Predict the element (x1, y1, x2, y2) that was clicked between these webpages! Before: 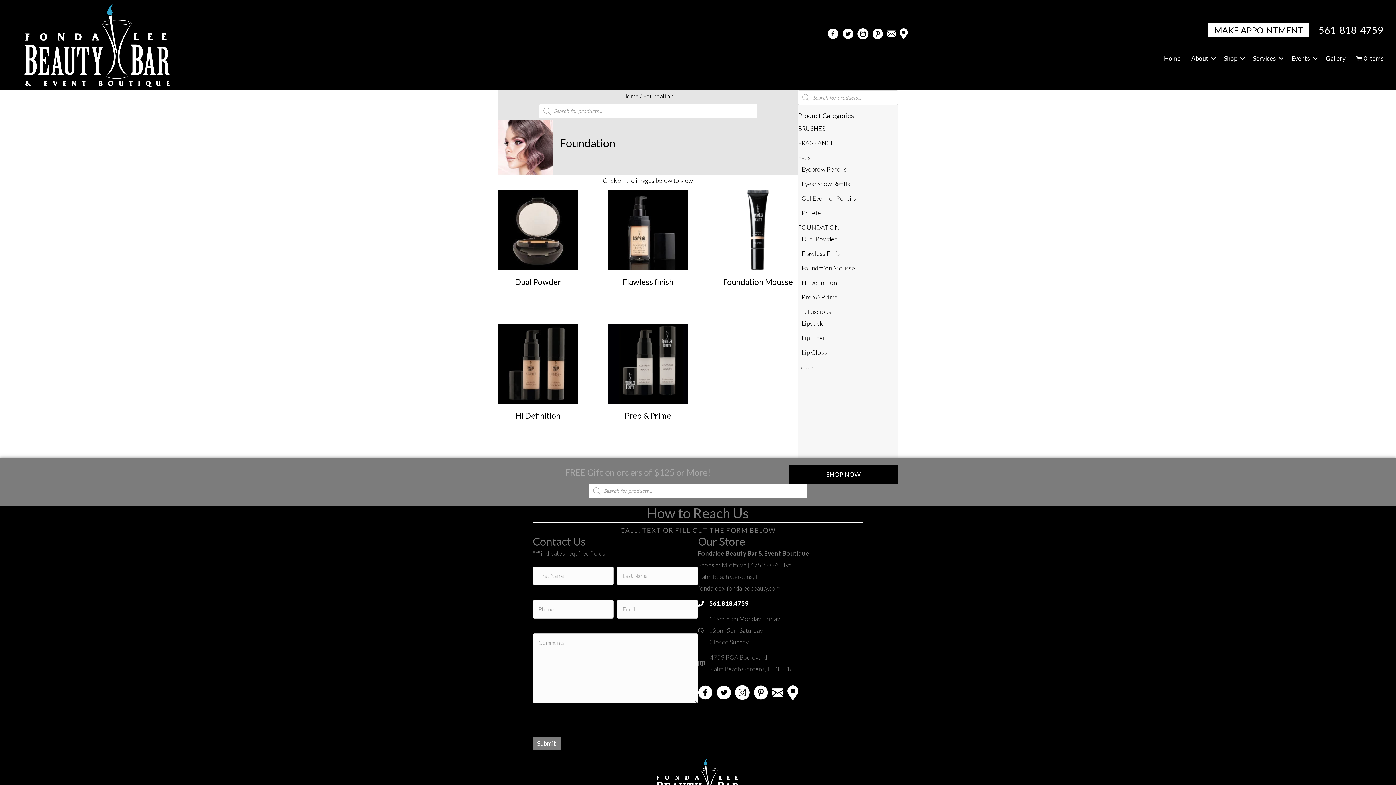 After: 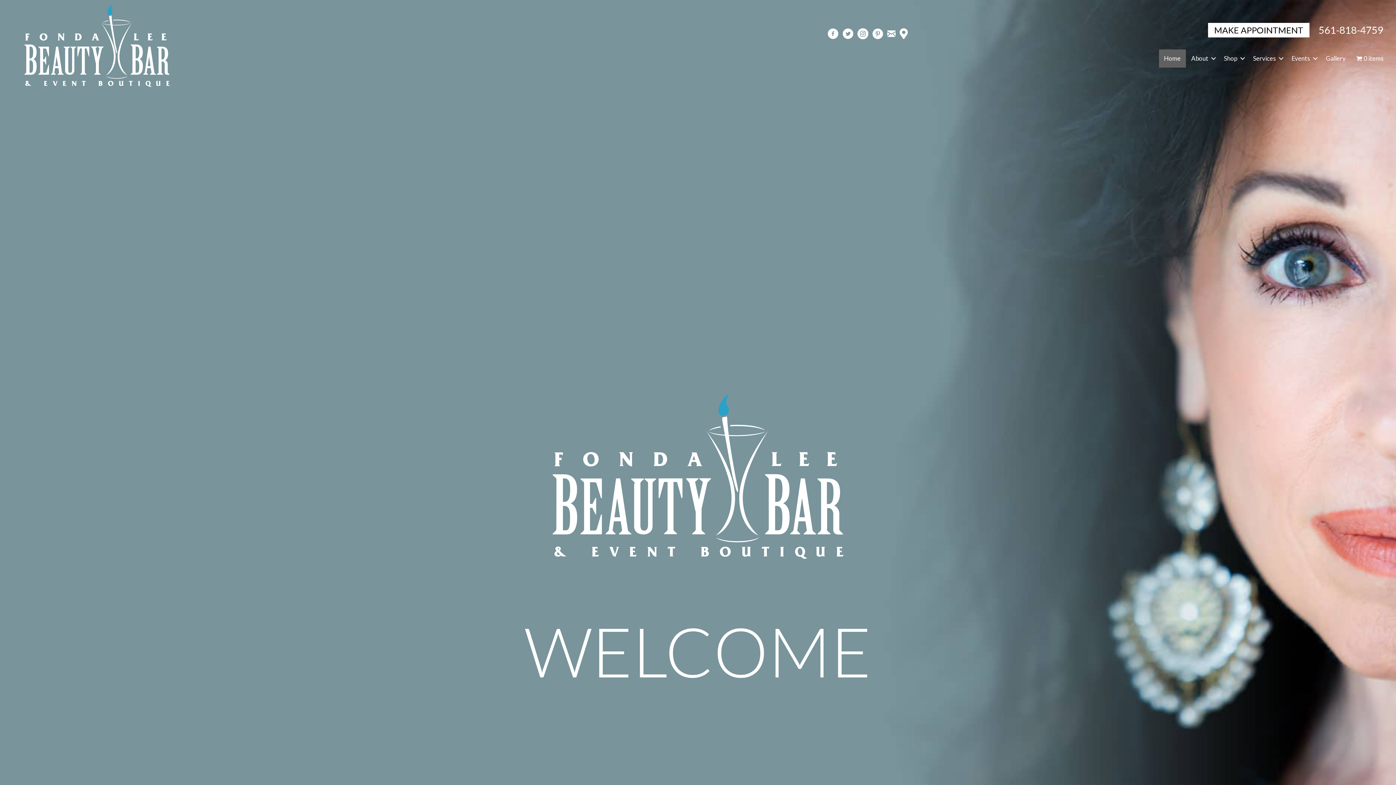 Action: label: Home bbox: (622, 92, 638, 99)